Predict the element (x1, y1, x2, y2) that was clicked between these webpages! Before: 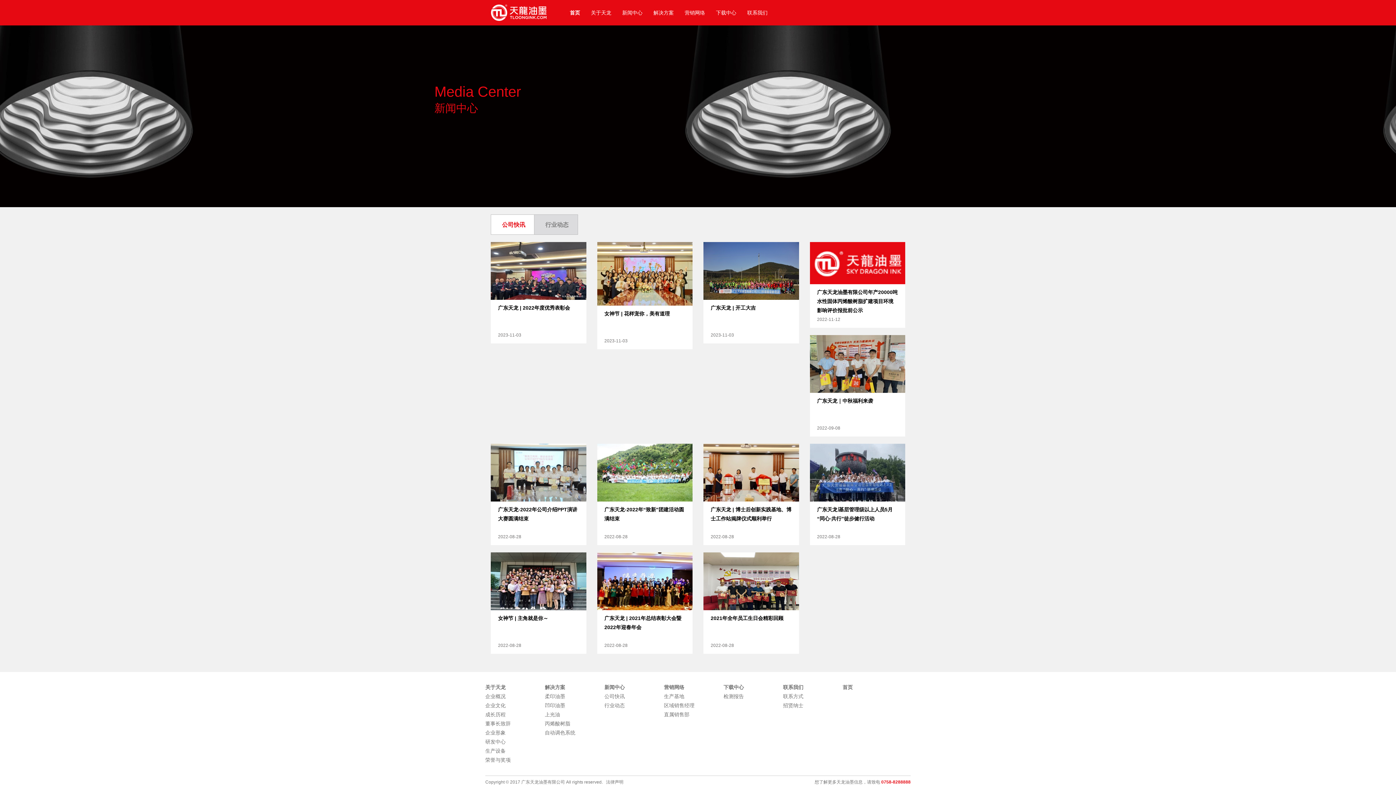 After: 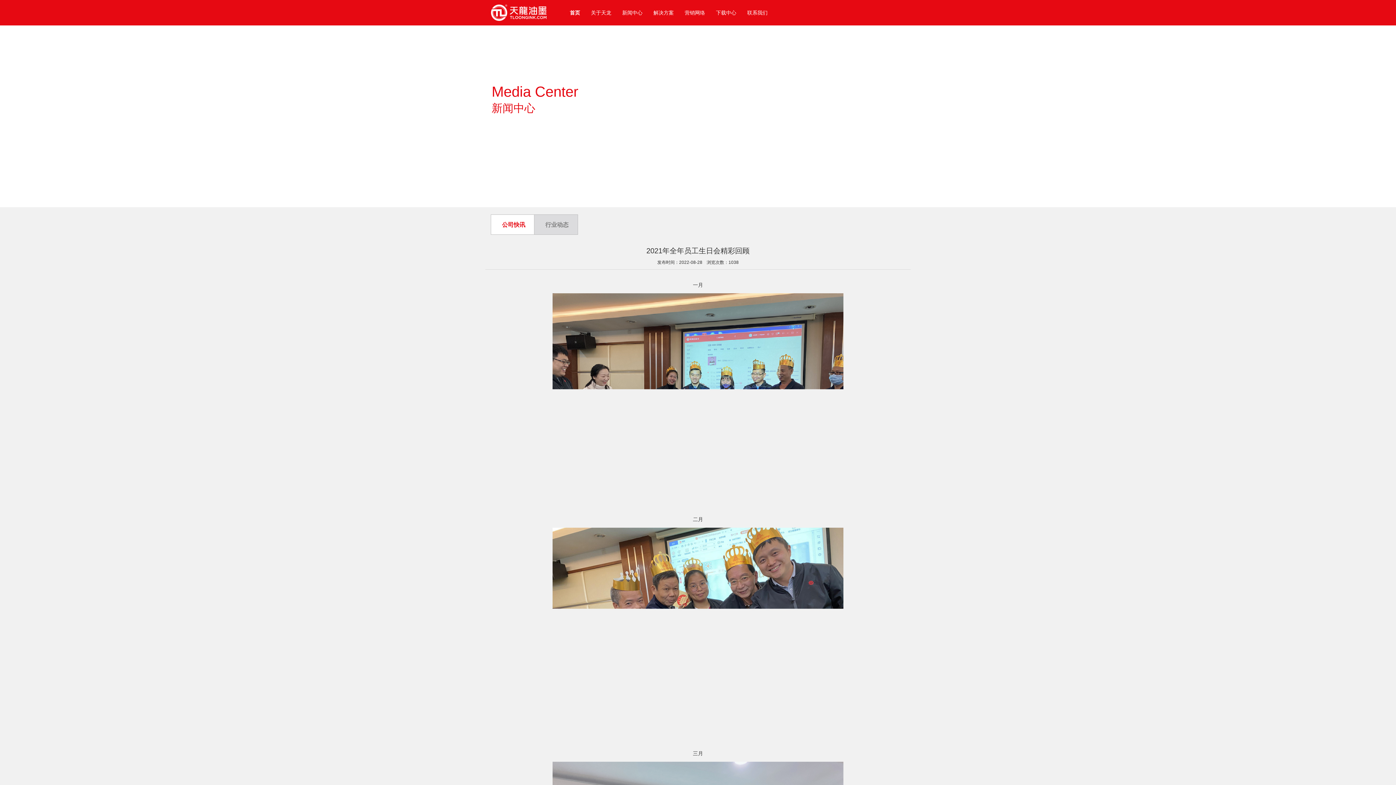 Action: bbox: (703, 578, 799, 584)